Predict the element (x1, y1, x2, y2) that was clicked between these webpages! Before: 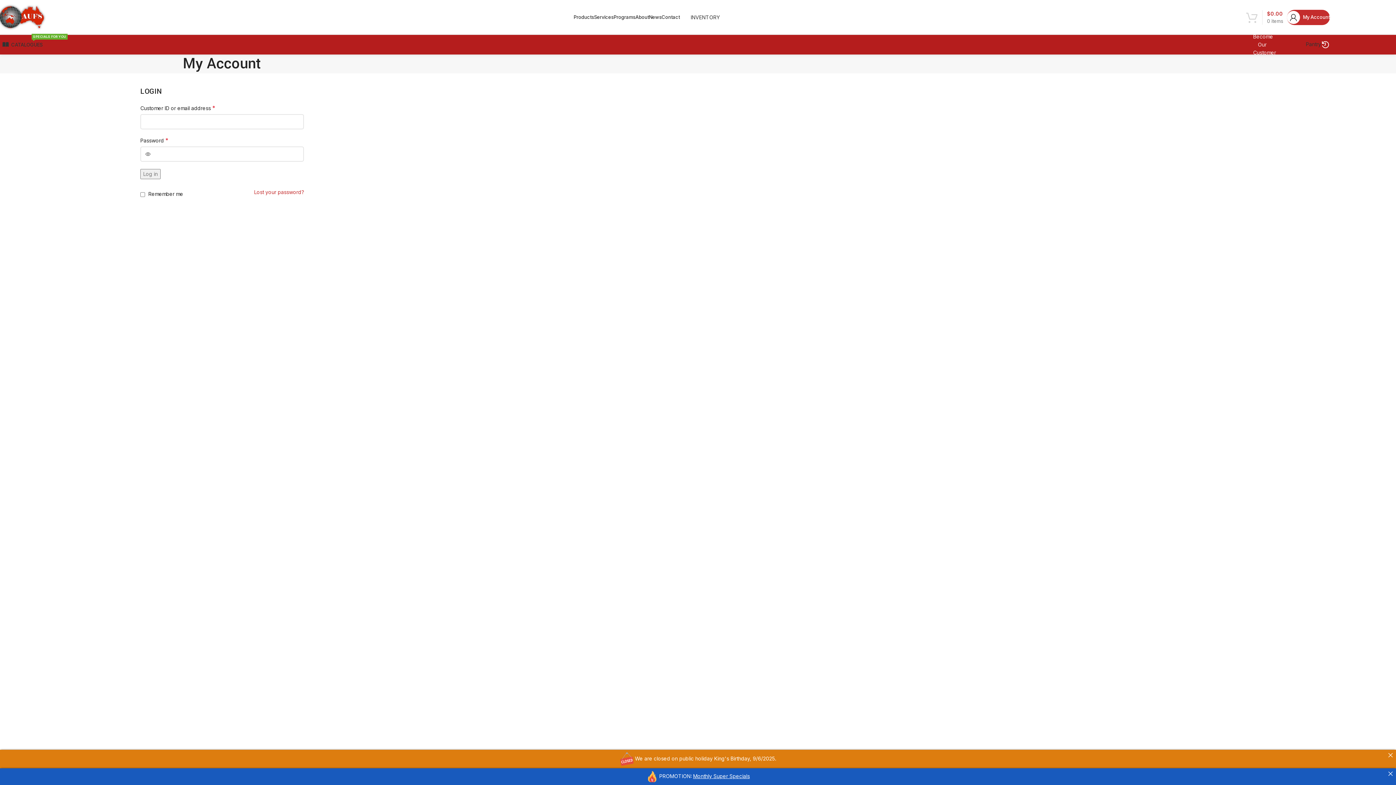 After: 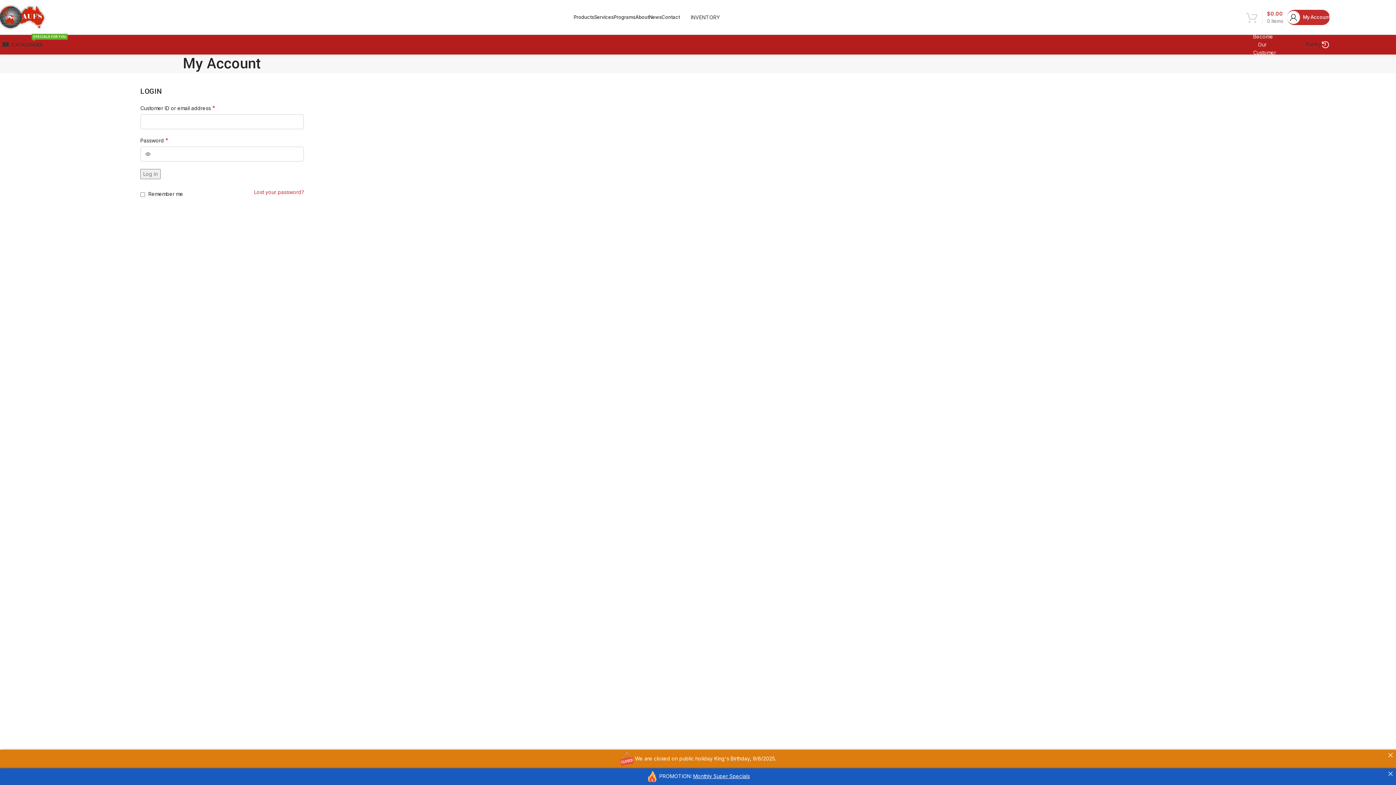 Action: bbox: (690, 14, 720, 20) label: INVENTORY